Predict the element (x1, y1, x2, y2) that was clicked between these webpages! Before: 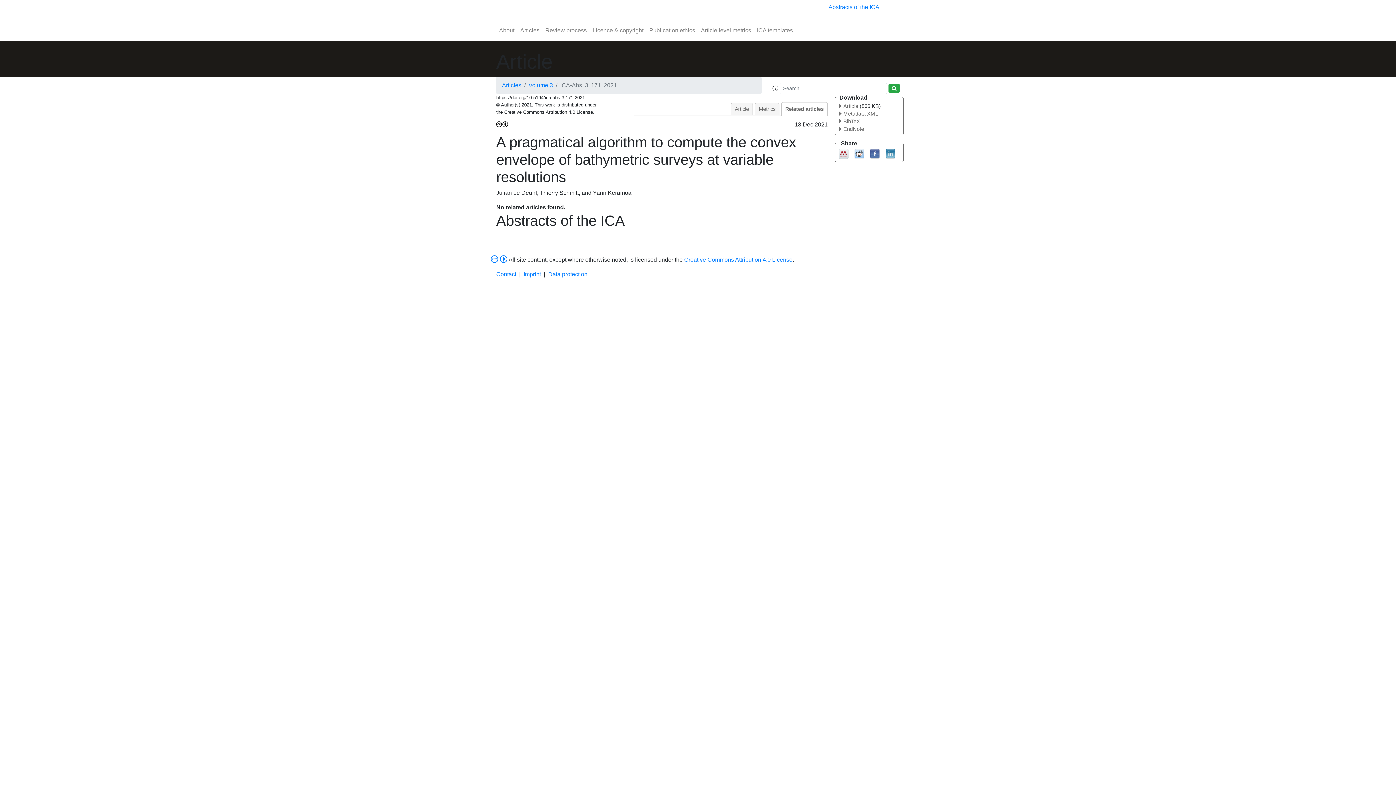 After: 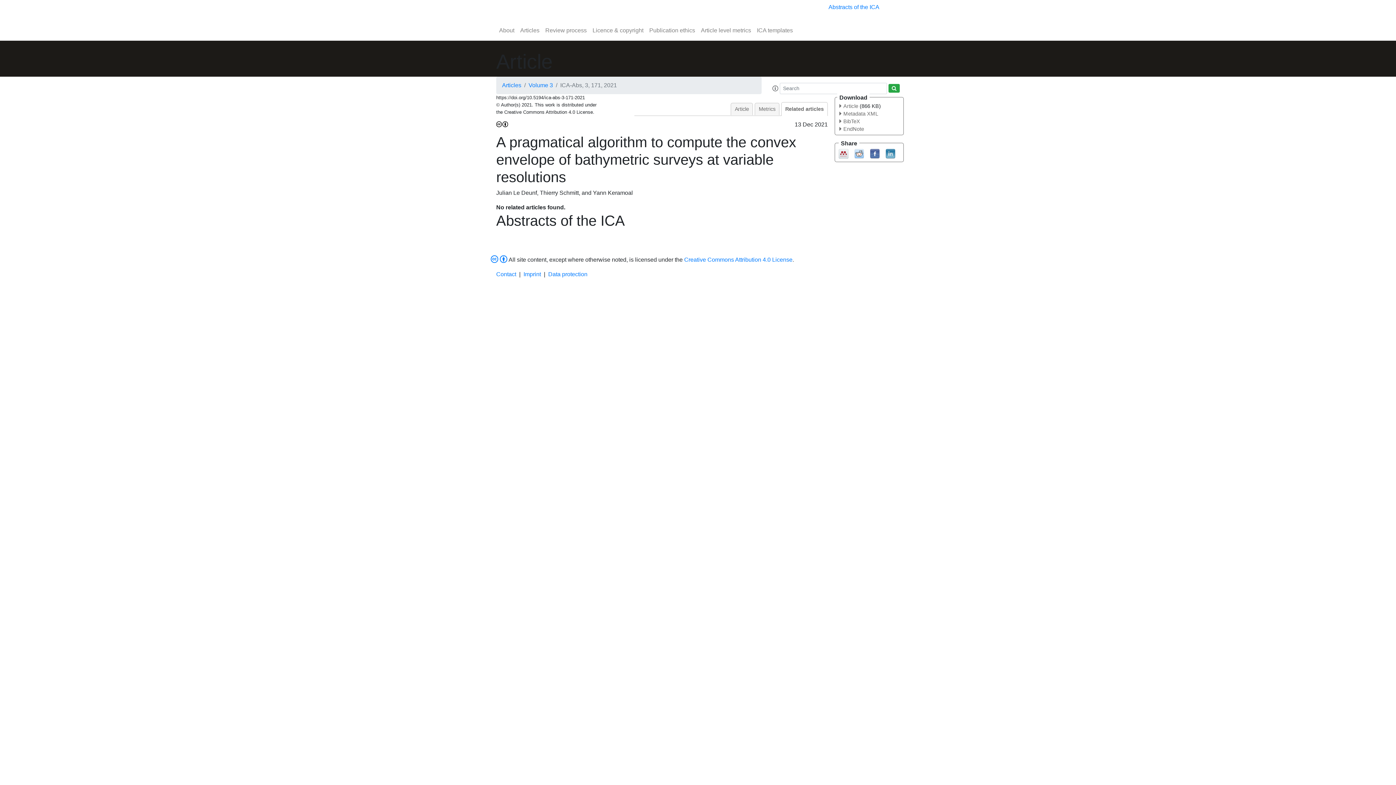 Action: label: Related articles bbox: (781, 102, 828, 116)